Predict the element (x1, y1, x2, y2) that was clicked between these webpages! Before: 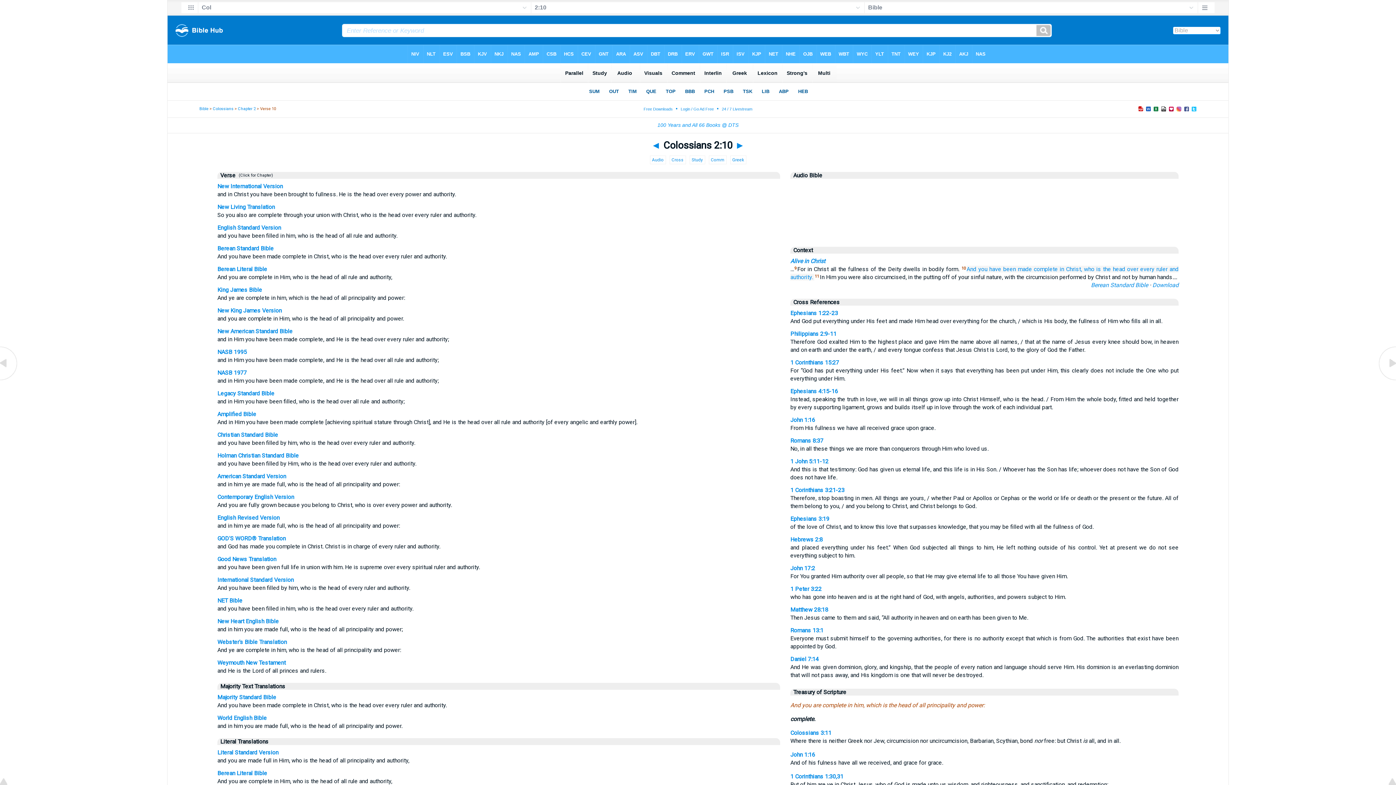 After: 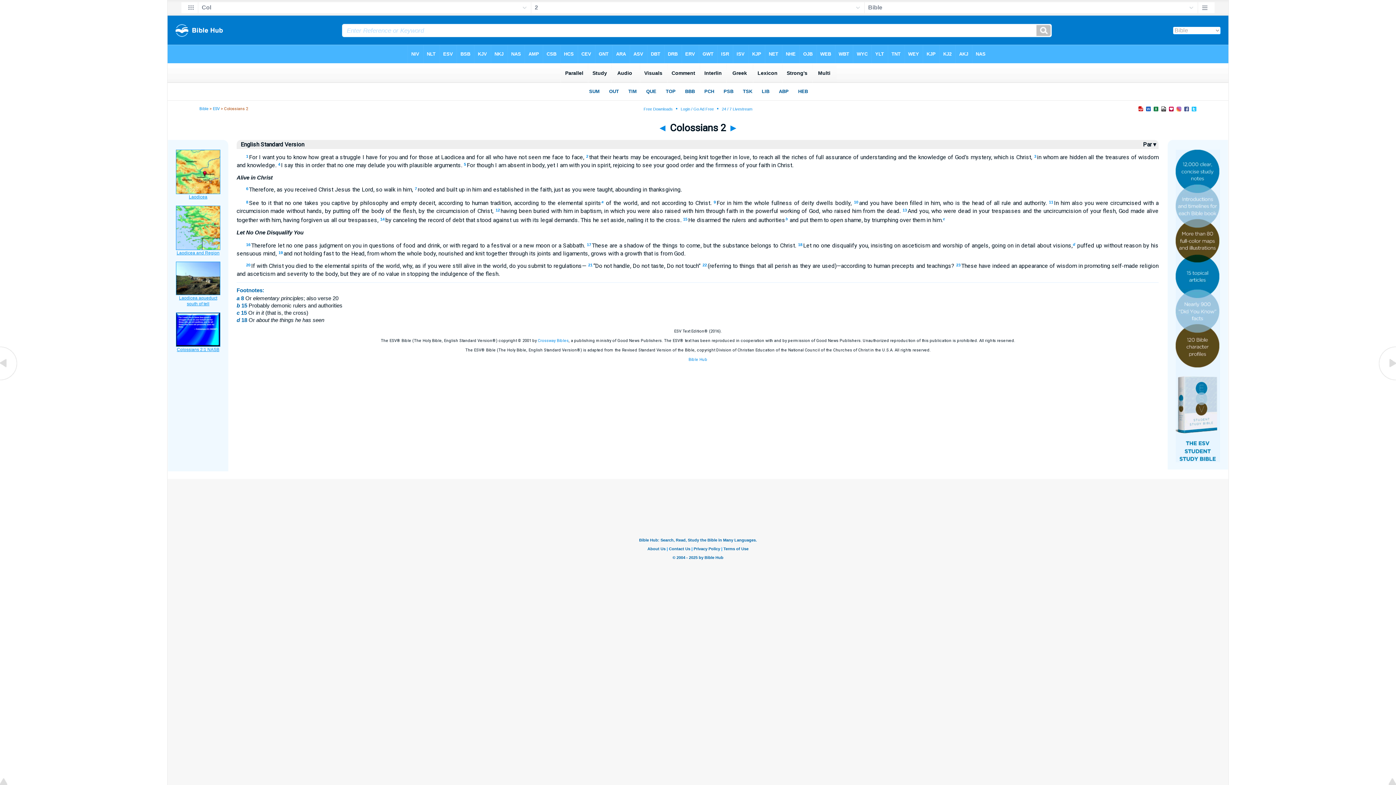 Action: label: English Standard Version bbox: (217, 224, 281, 231)